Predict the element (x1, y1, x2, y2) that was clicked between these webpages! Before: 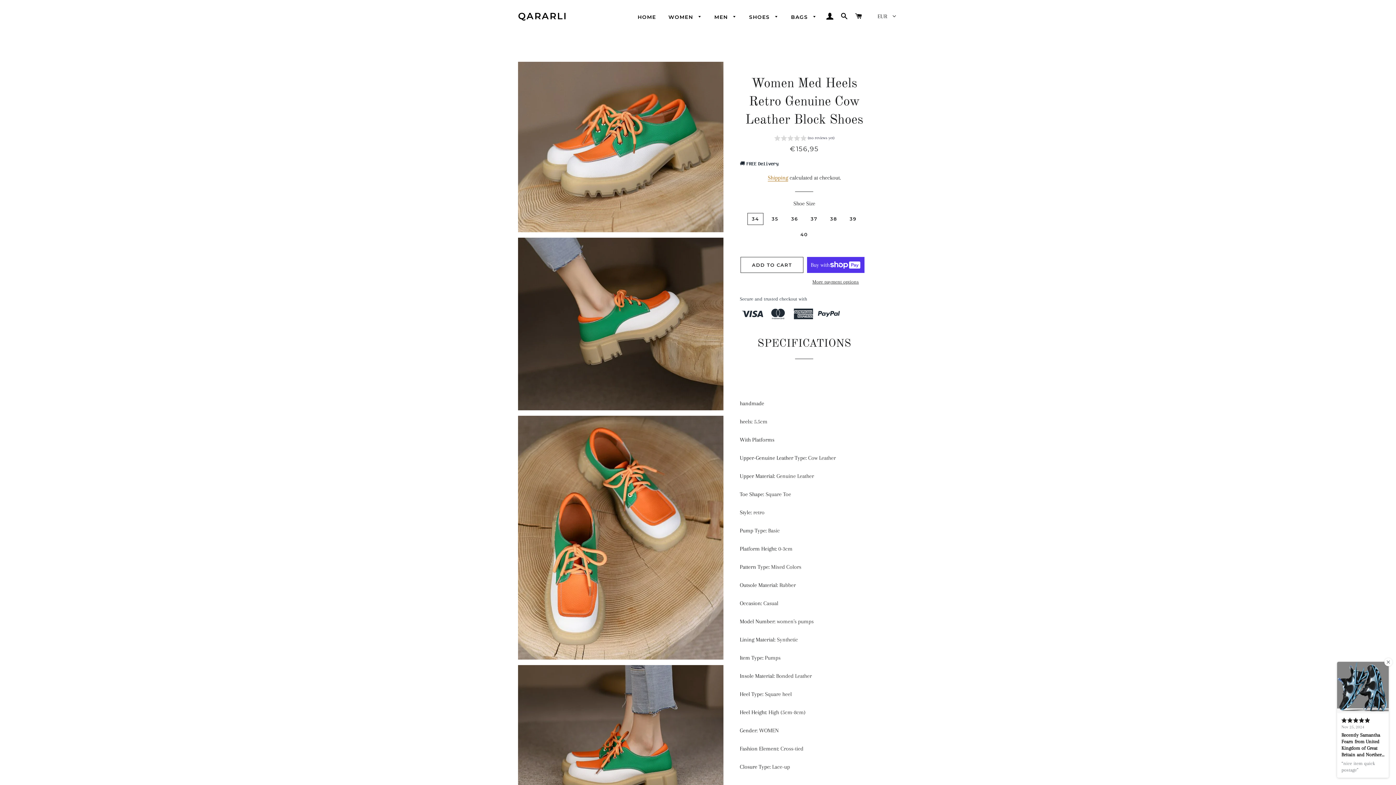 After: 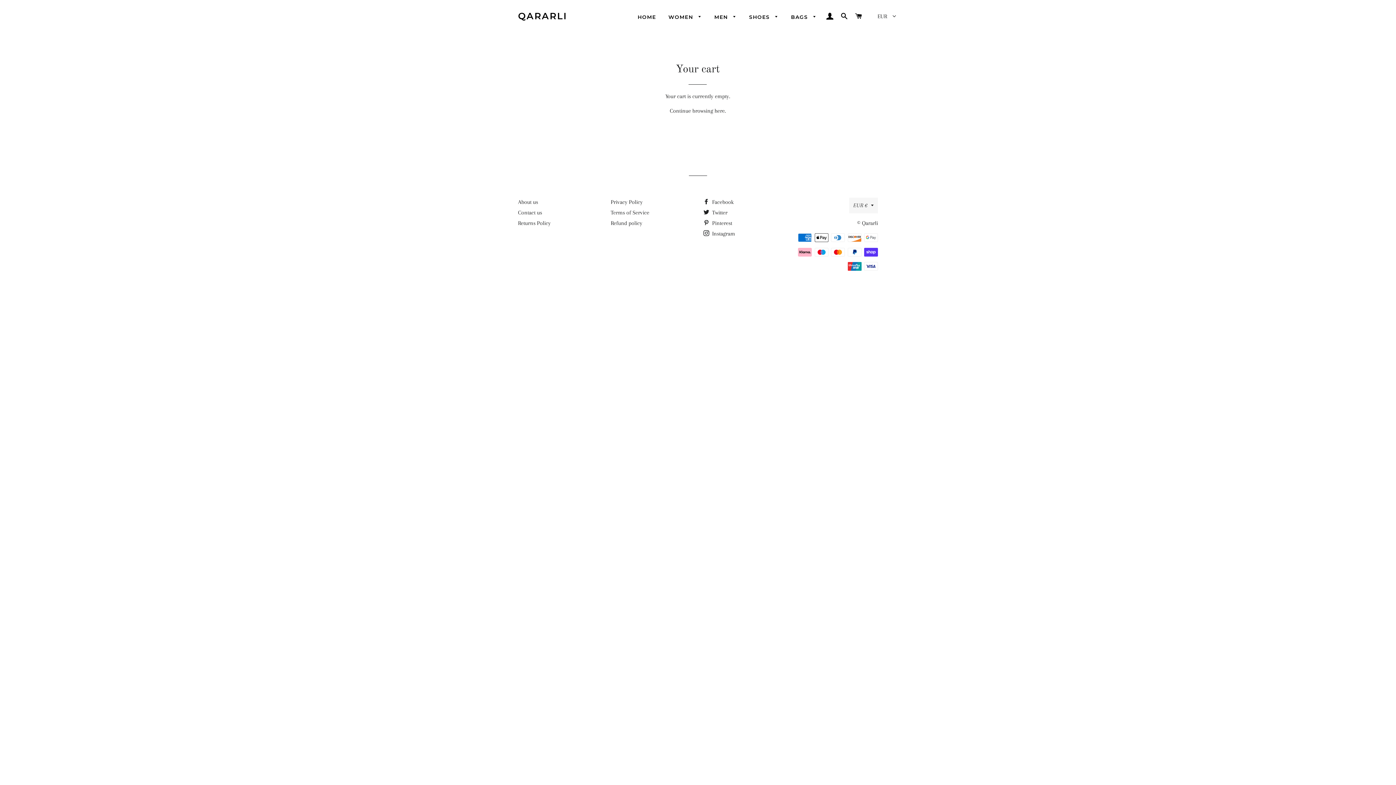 Action: label: CART bbox: (852, 5, 865, 27)